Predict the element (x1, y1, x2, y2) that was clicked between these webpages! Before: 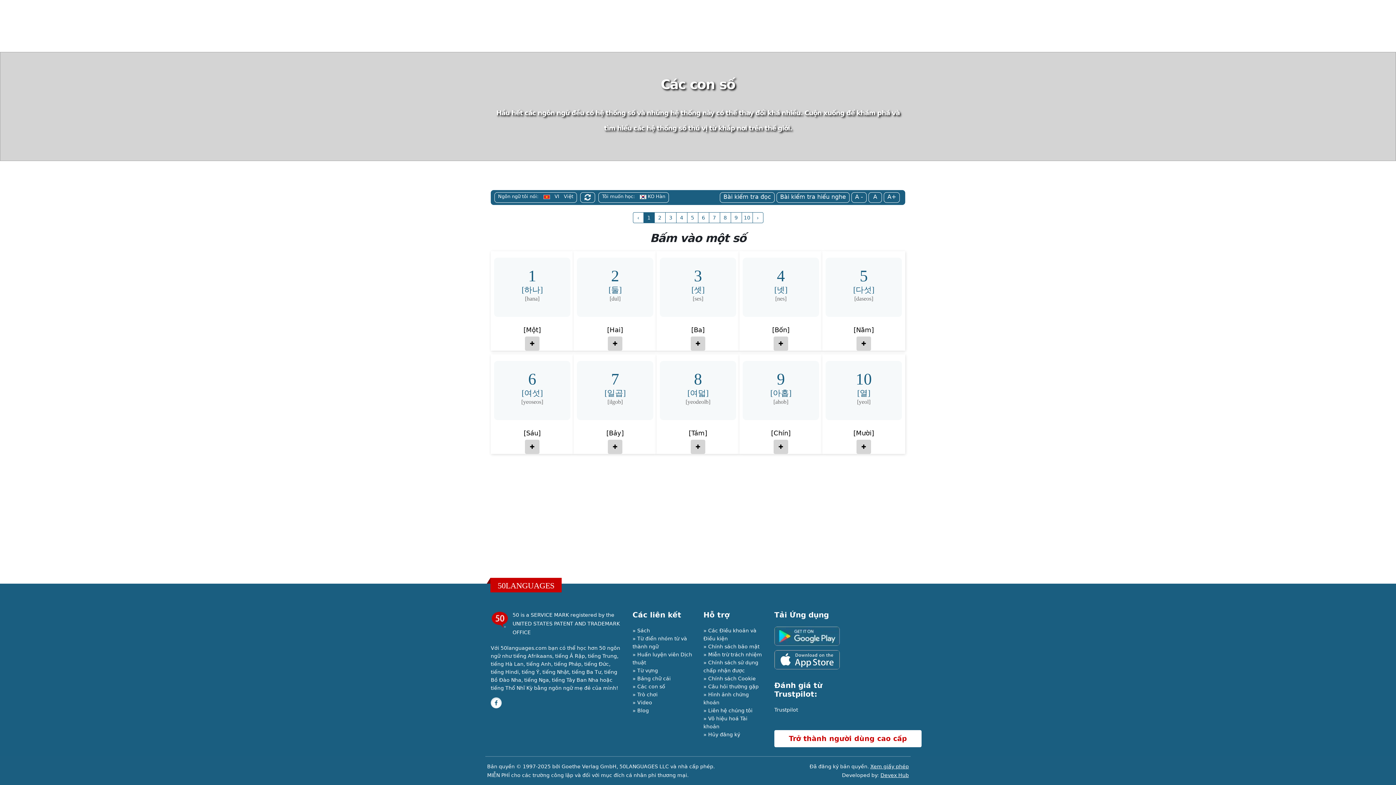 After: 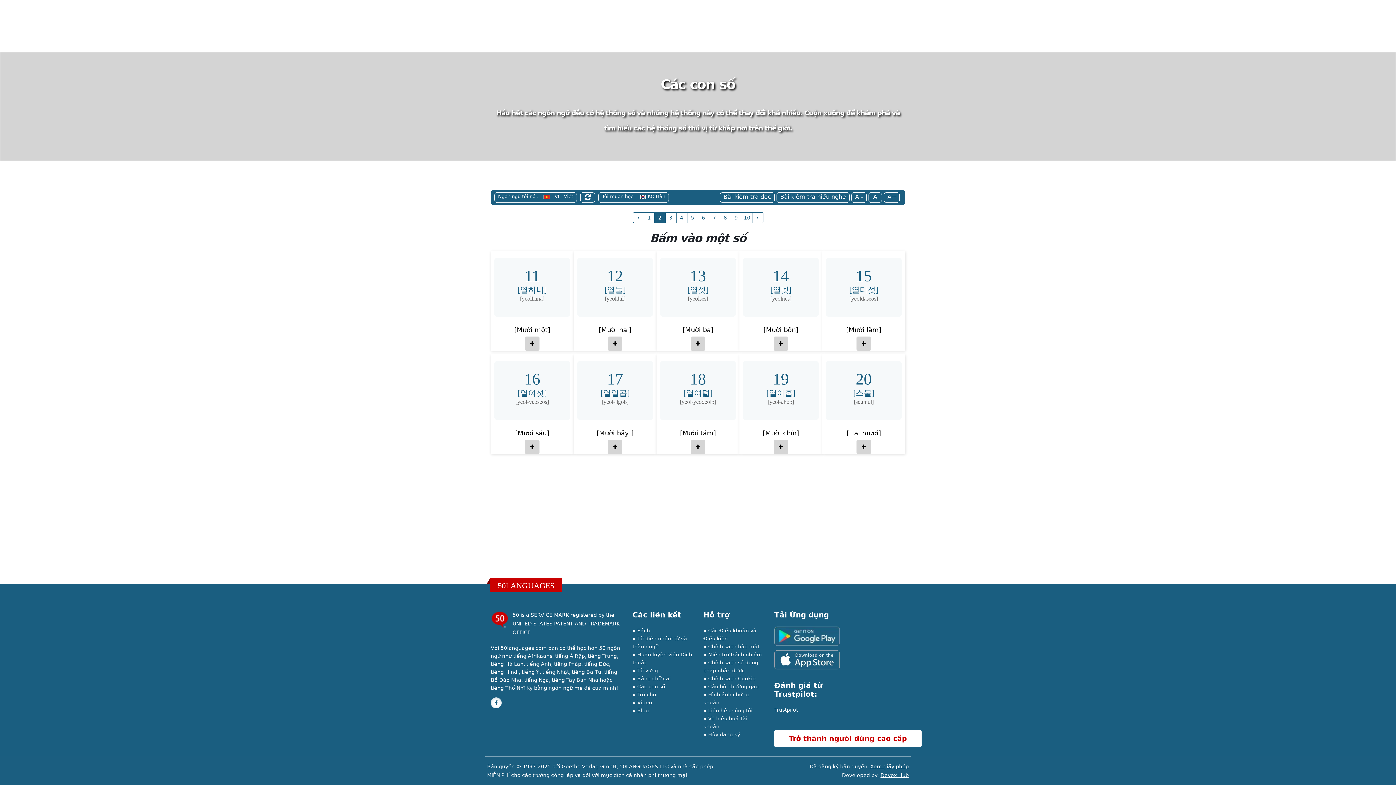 Action: bbox: (654, 212, 665, 223) label: 2